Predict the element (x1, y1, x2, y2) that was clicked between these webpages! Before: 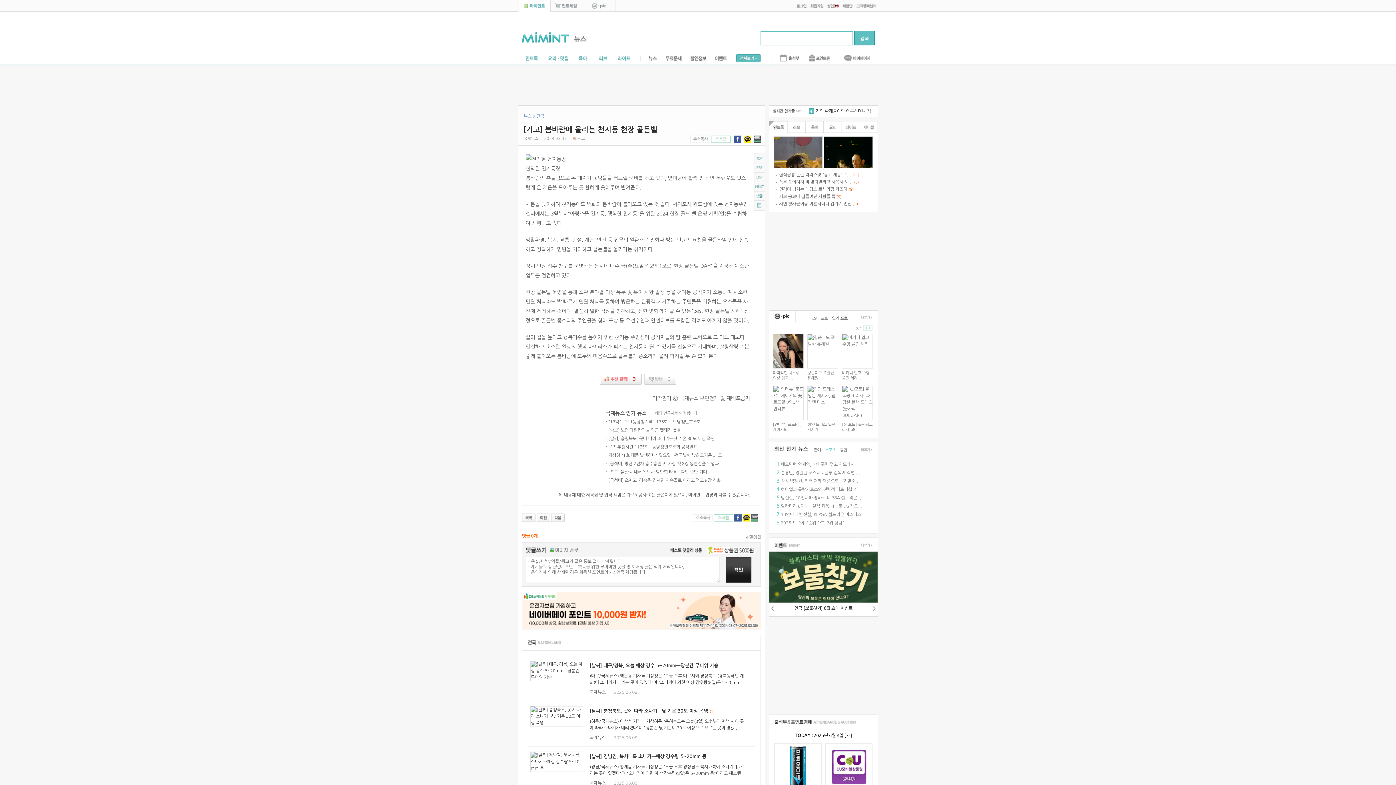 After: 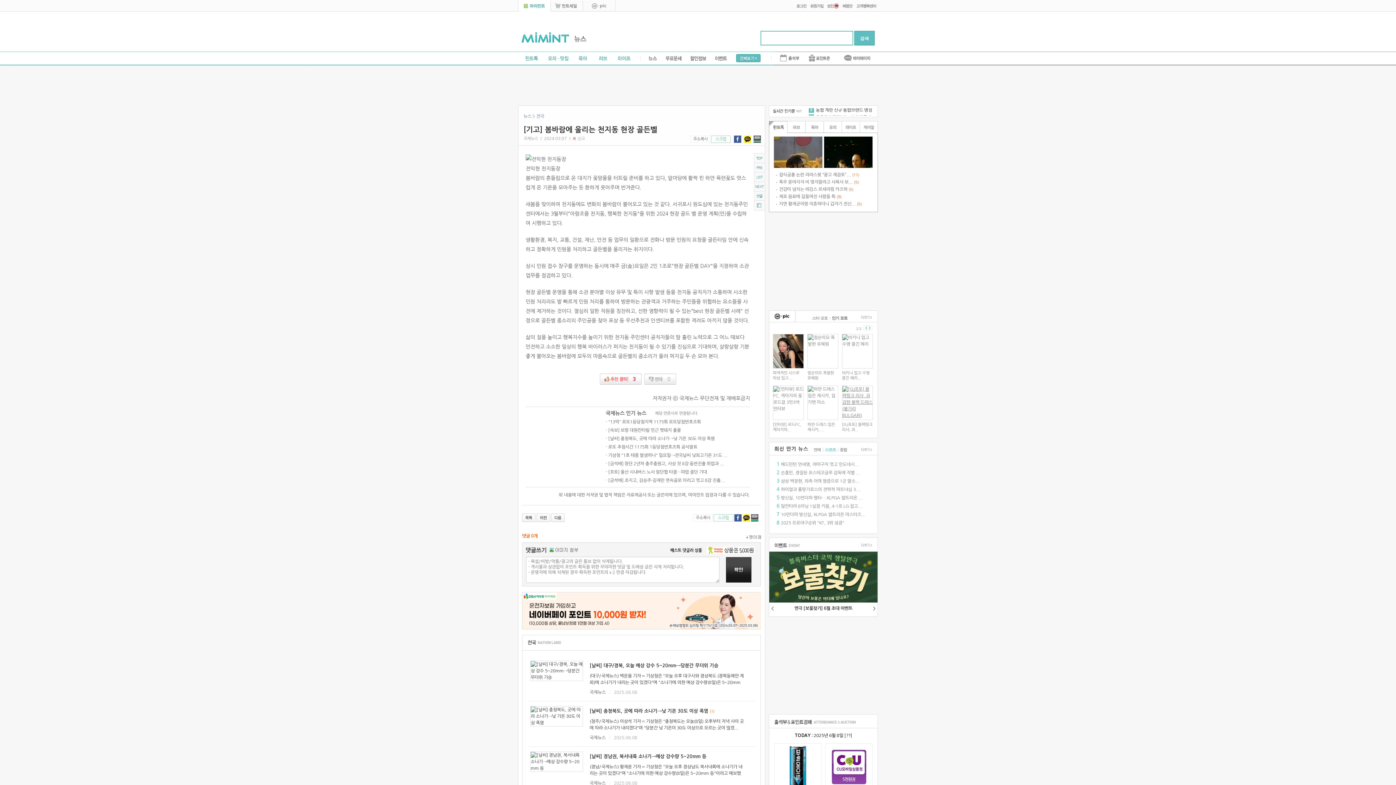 Action: bbox: (842, 385, 873, 420)